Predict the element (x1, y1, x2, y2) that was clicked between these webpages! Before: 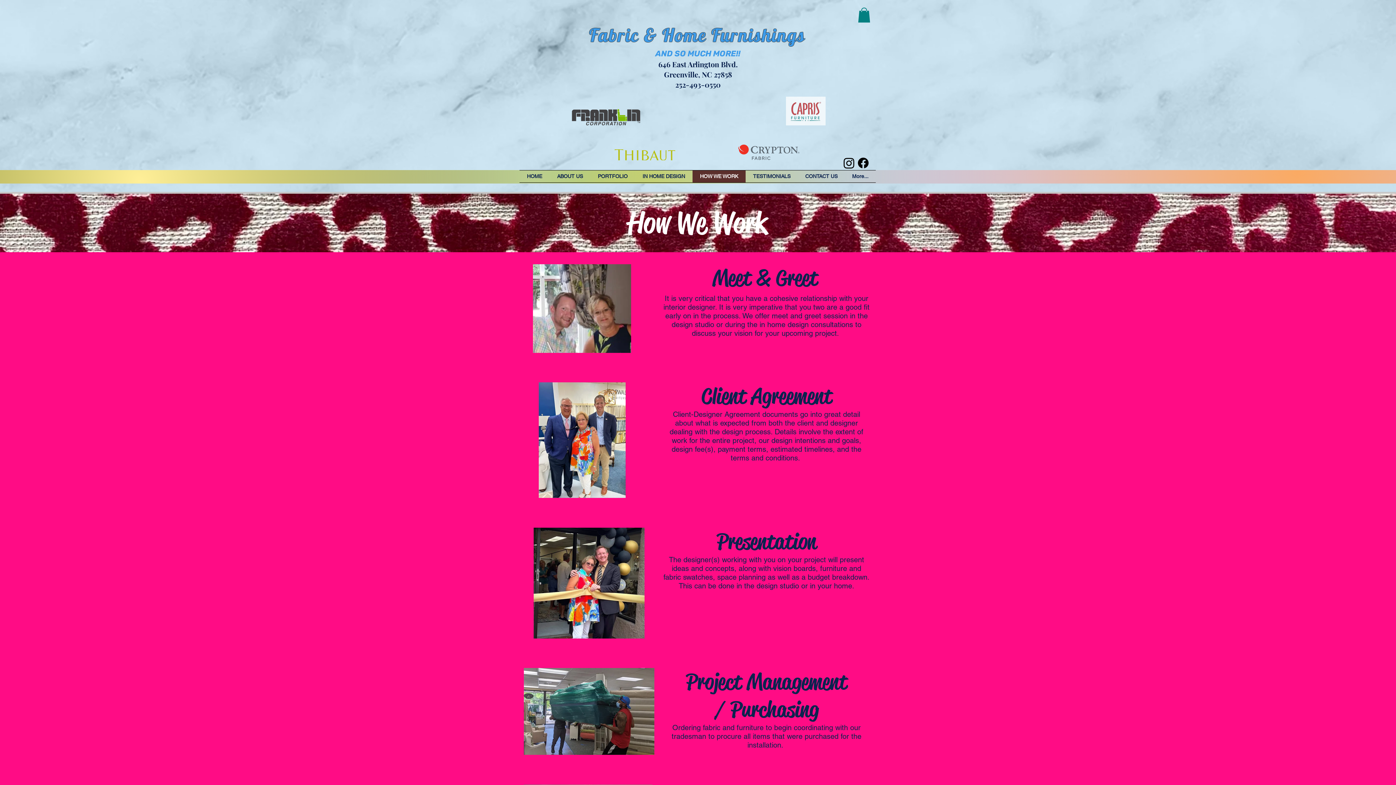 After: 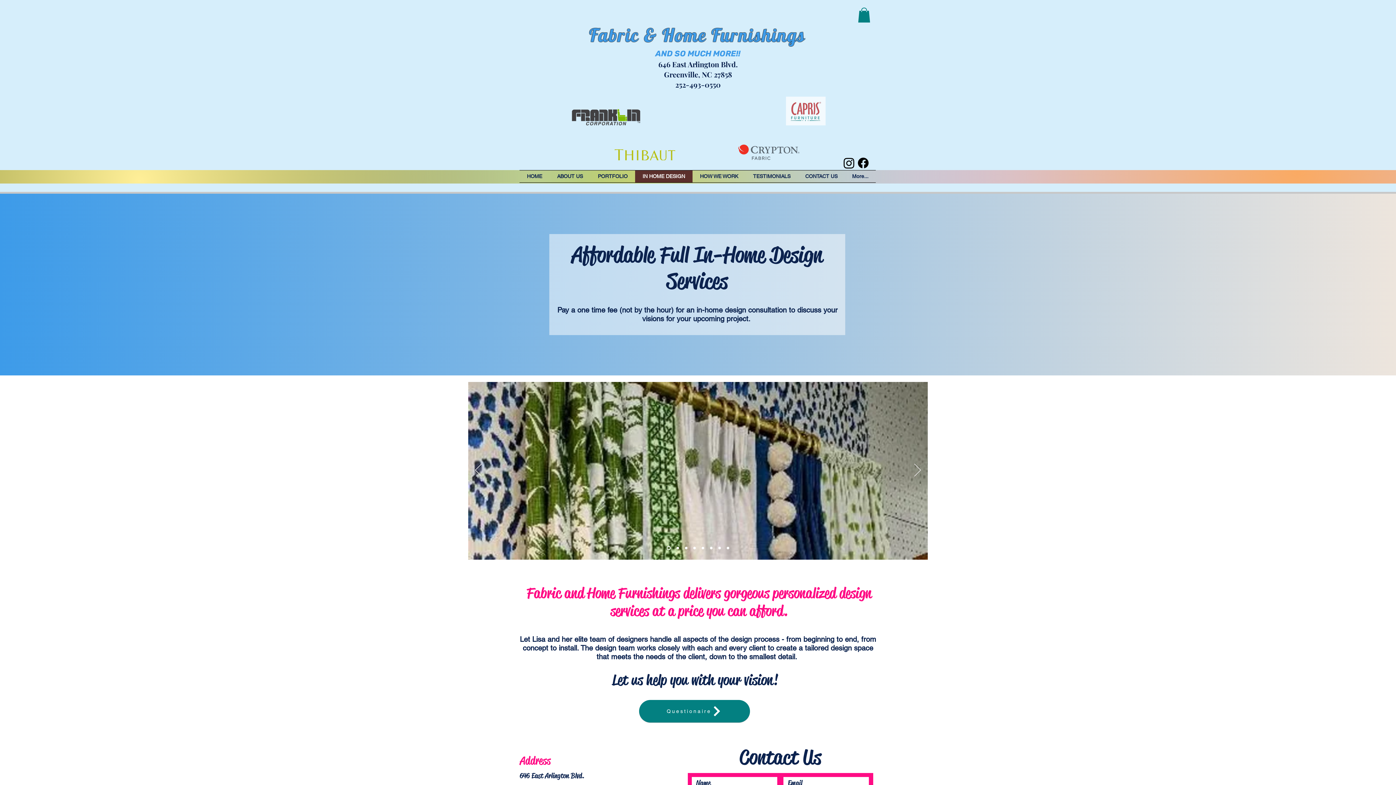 Action: bbox: (635, 170, 692, 182) label: IN HOME DESIGN